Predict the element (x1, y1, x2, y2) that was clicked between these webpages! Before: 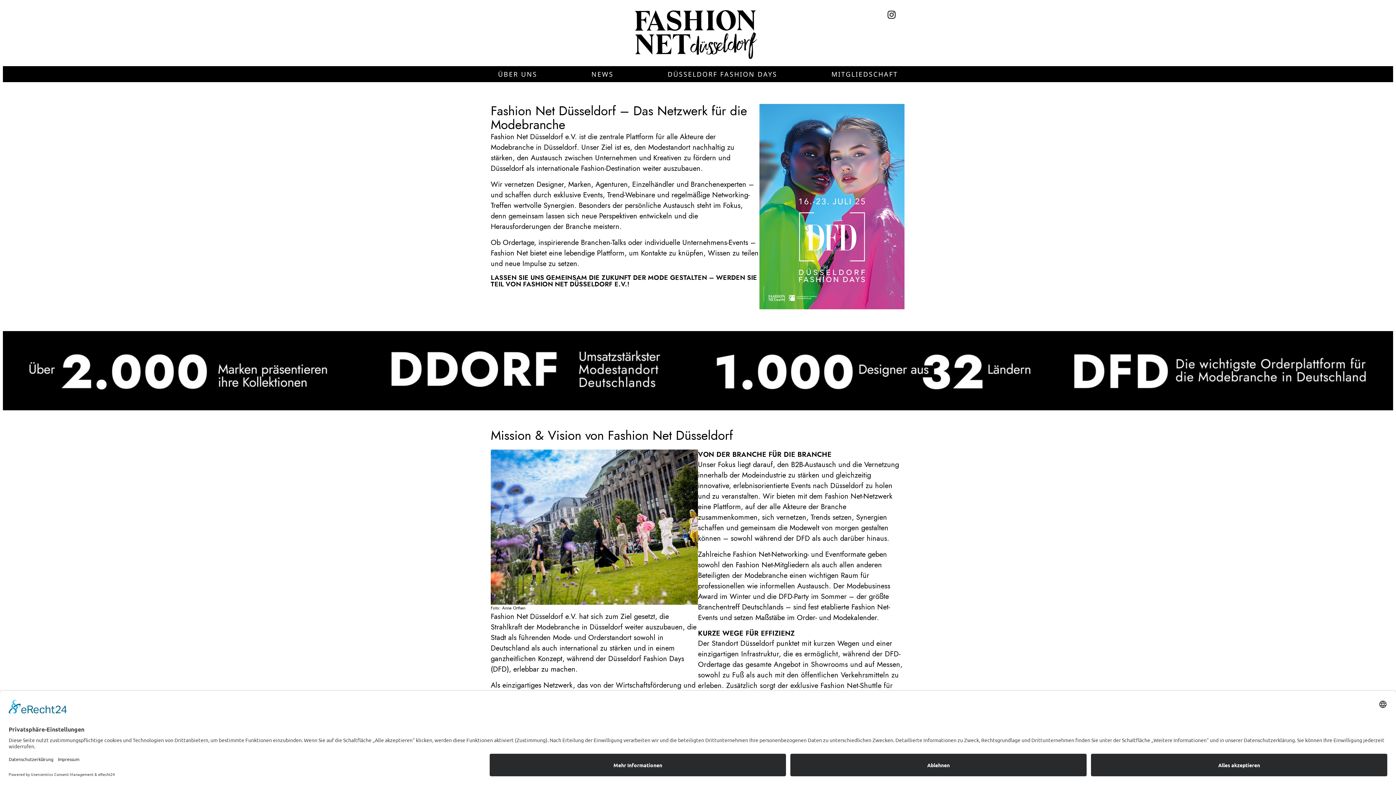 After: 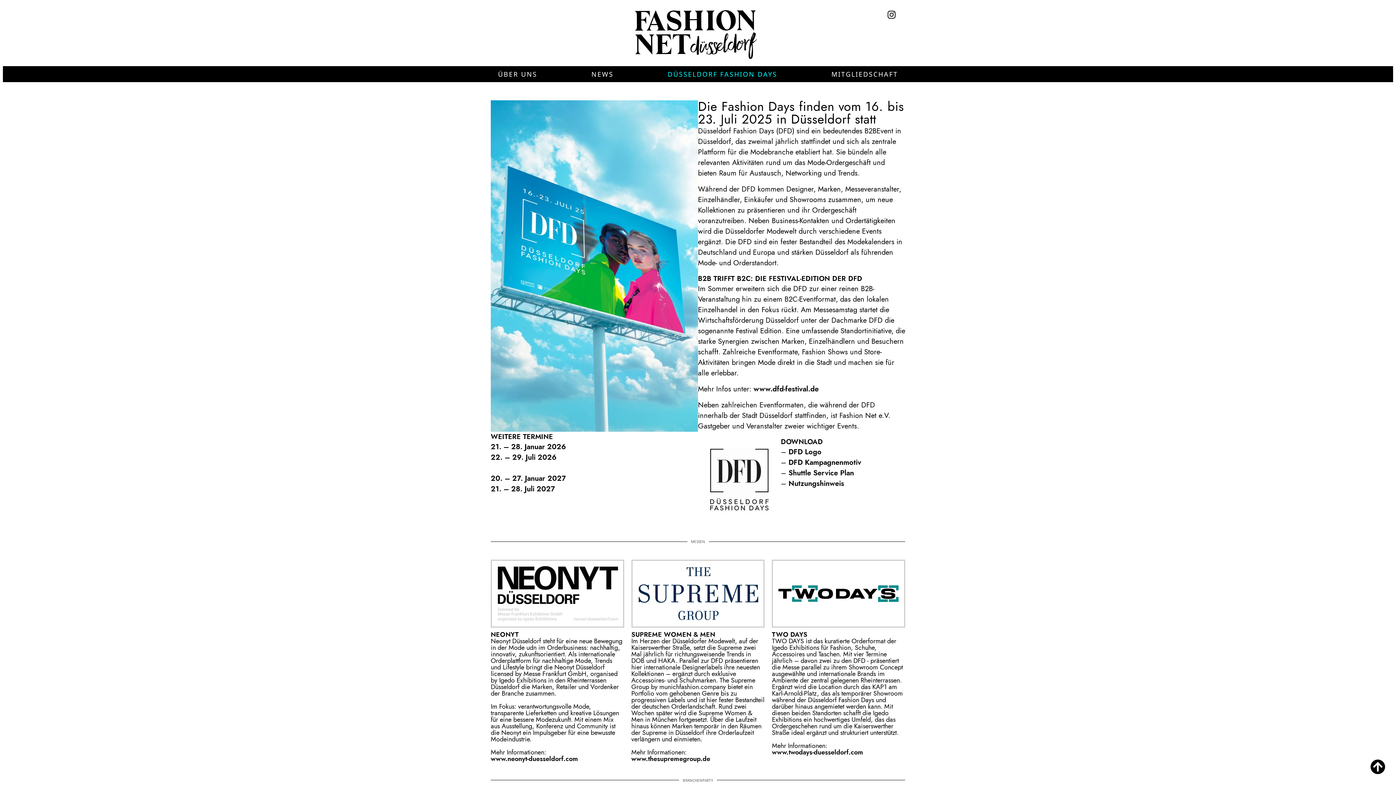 Action: label: DÜSSELDORF FASHION DAYS bbox: (667, 69, 777, 78)